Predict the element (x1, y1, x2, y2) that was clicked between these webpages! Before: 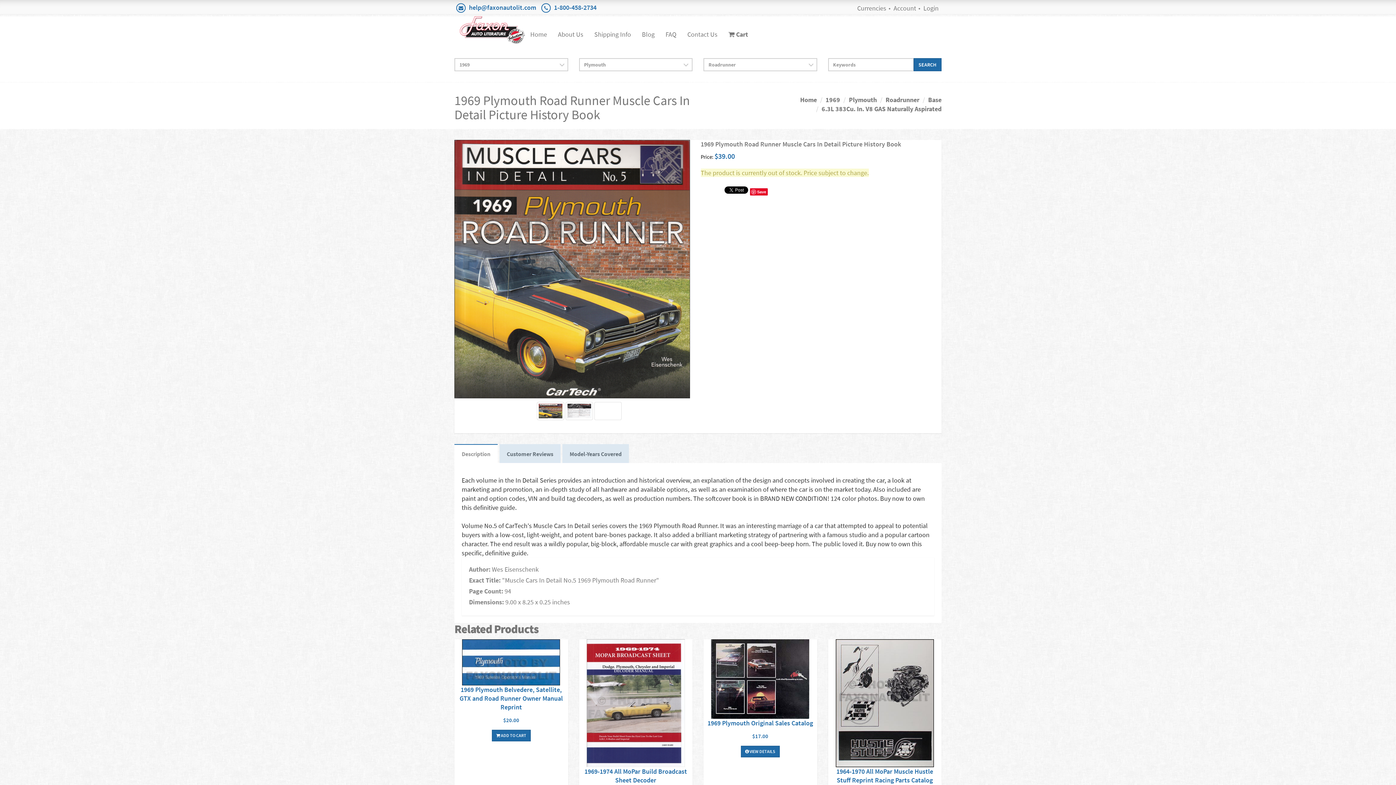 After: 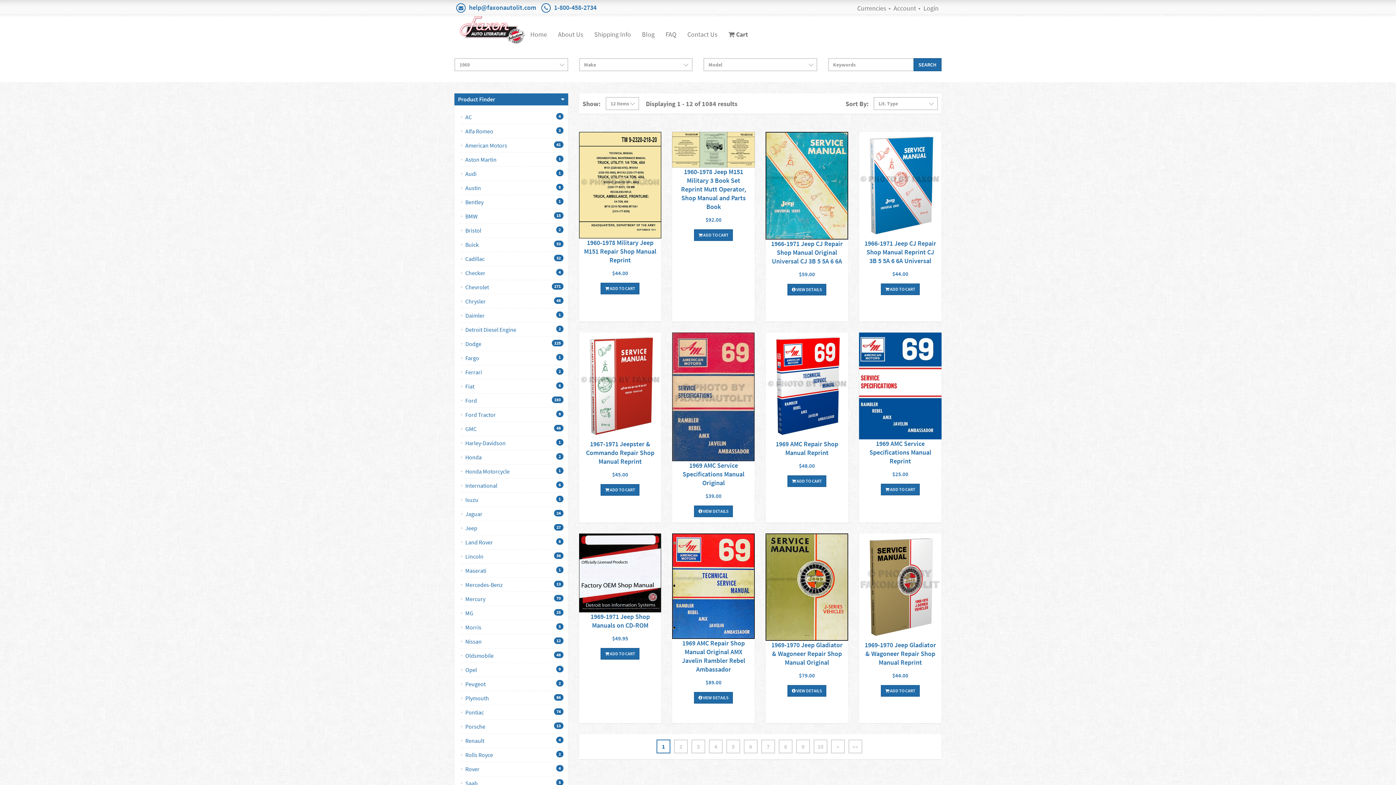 Action: bbox: (825, 95, 840, 104) label: 1969